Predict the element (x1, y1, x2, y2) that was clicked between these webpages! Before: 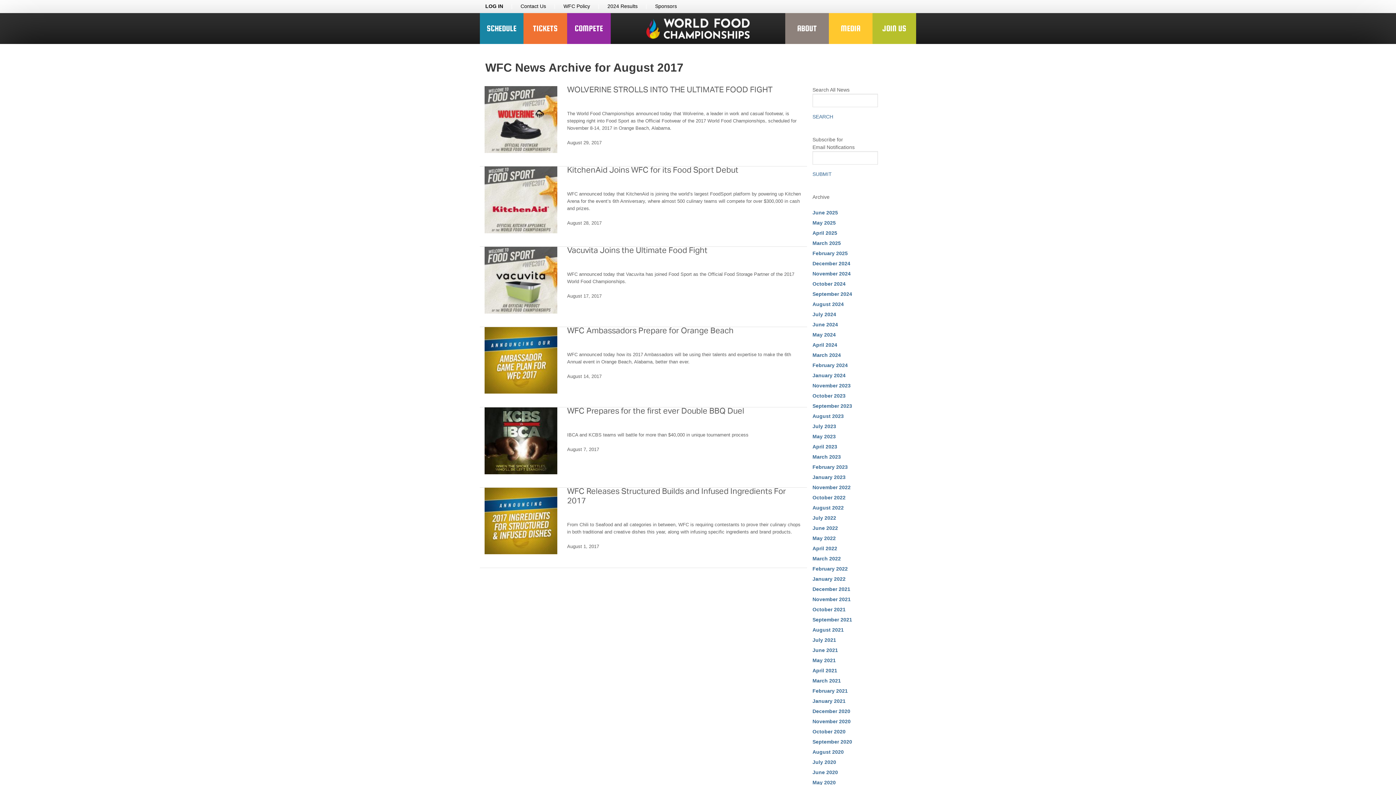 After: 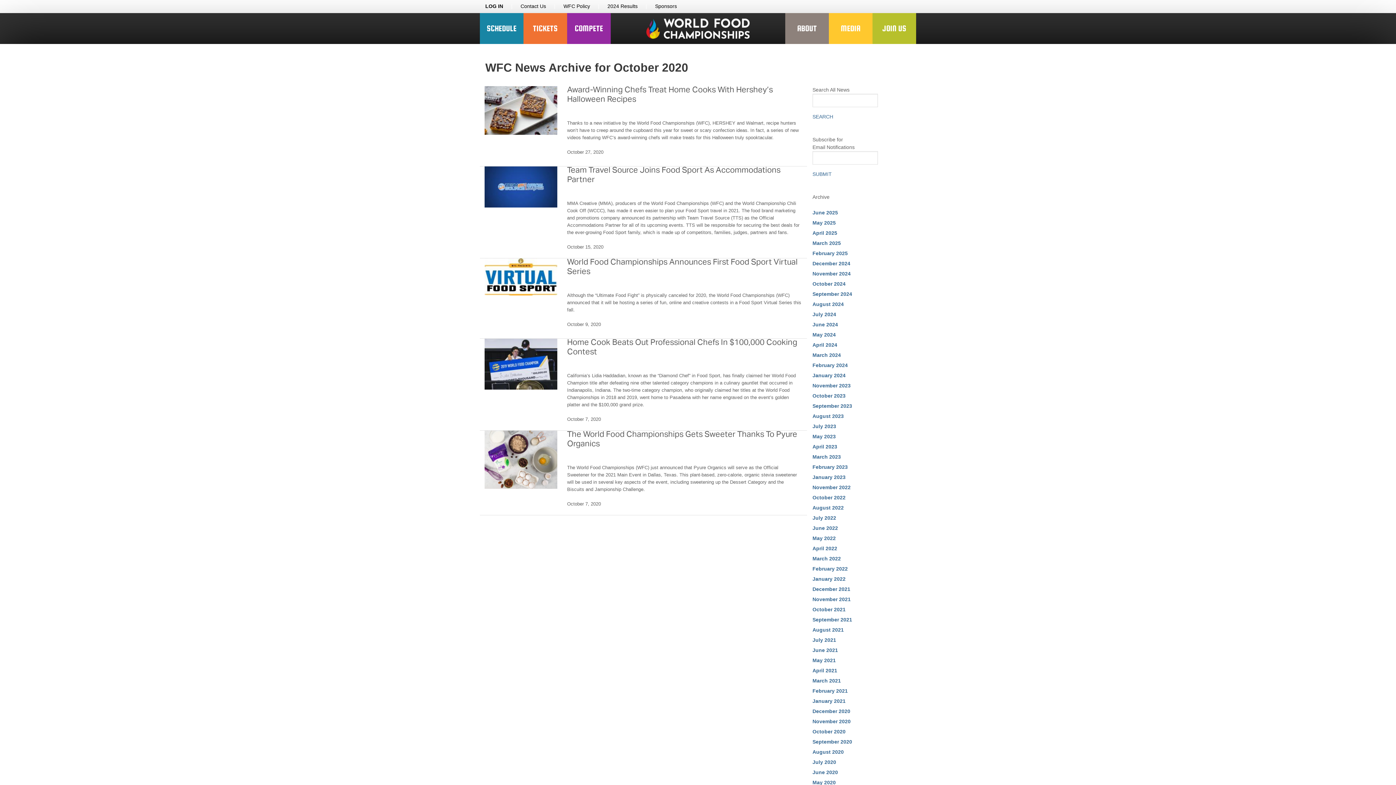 Action: label: October 2020 bbox: (812, 729, 845, 734)